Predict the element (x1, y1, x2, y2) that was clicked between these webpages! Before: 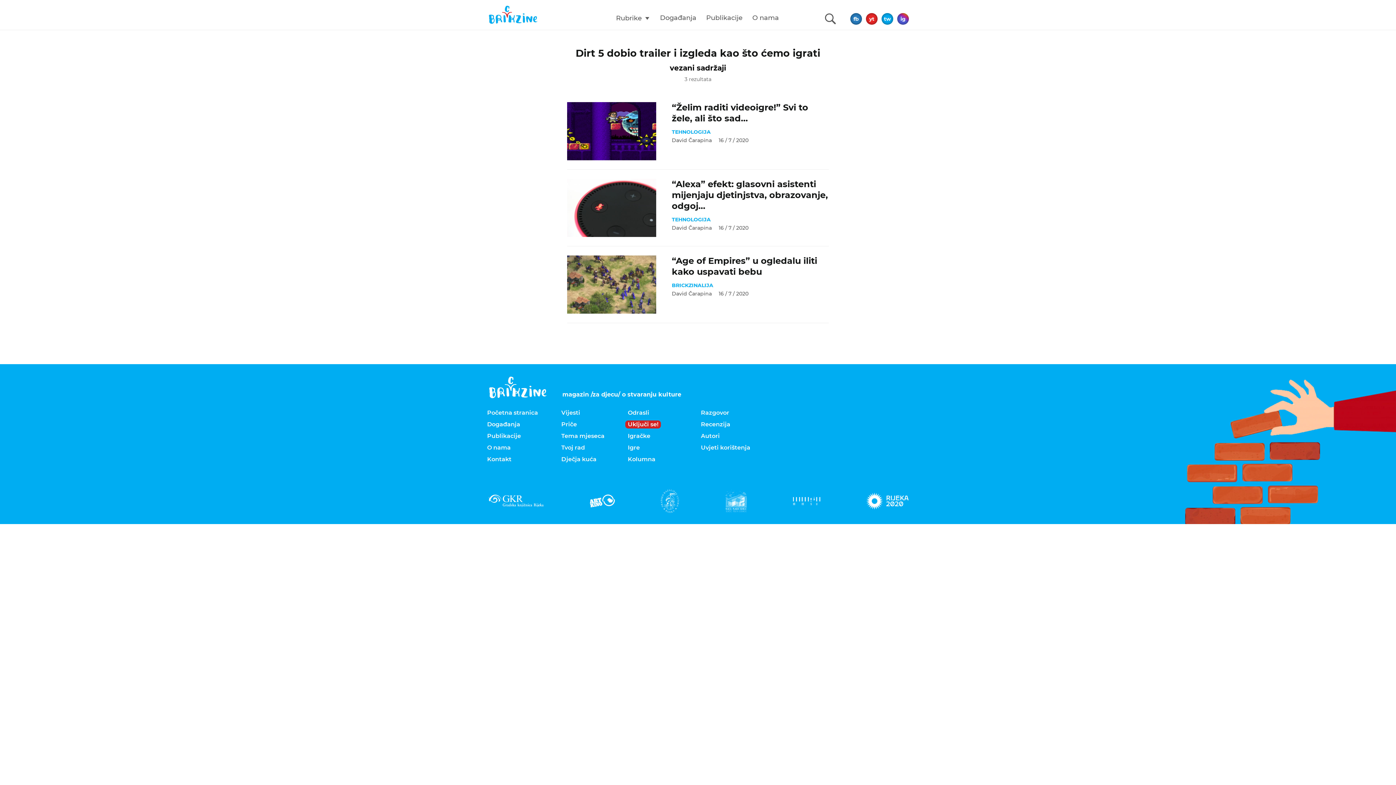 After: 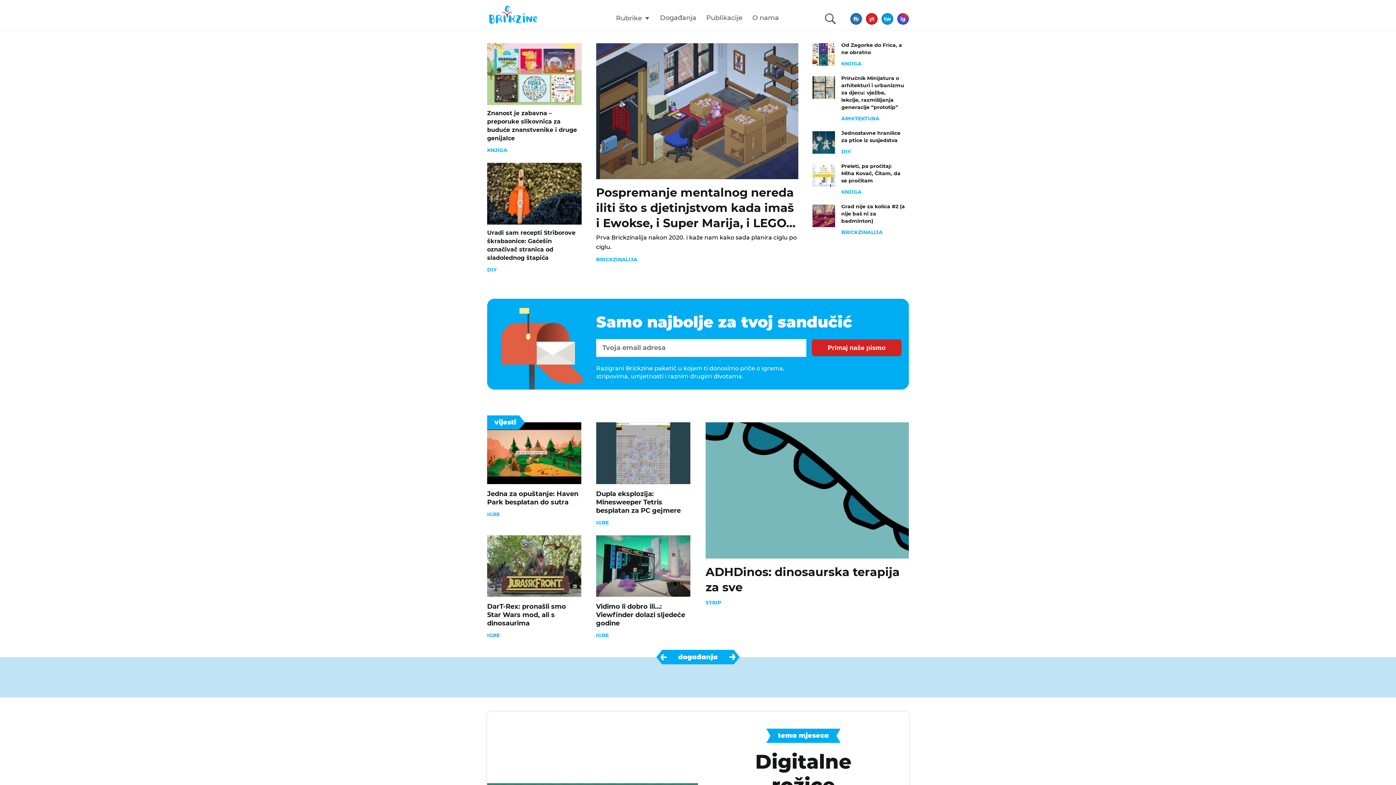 Action: bbox: (487, 4, 548, 25)